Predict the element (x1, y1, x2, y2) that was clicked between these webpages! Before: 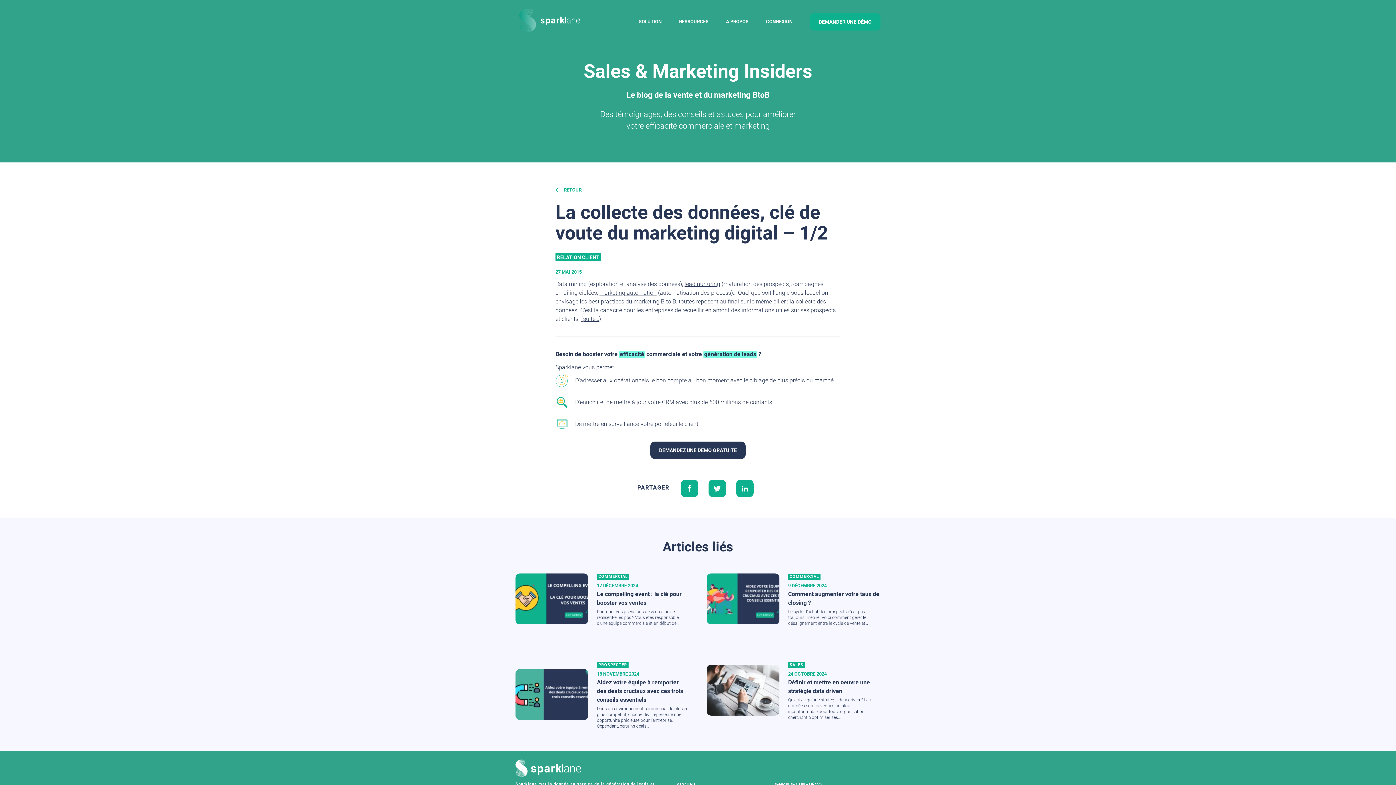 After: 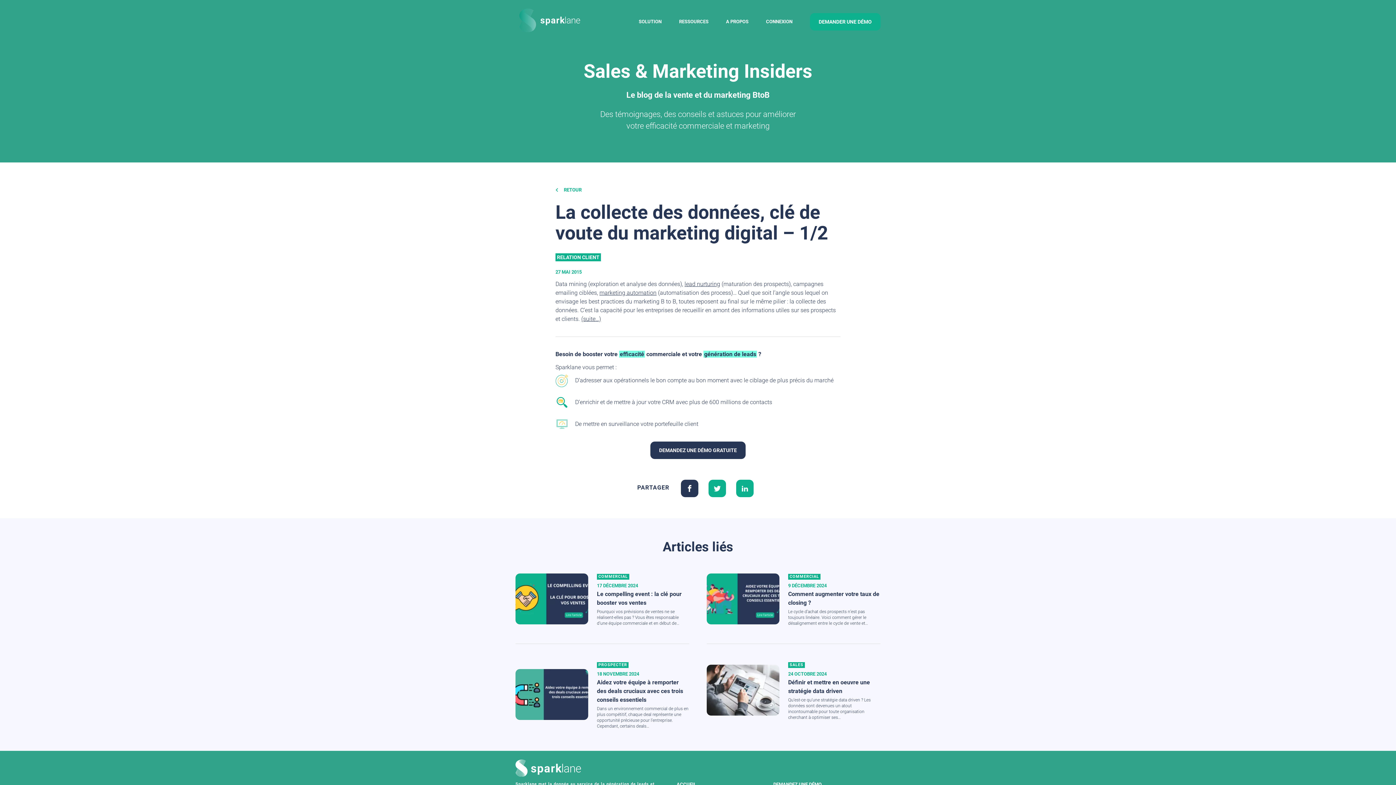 Action: bbox: (678, 479, 701, 496)